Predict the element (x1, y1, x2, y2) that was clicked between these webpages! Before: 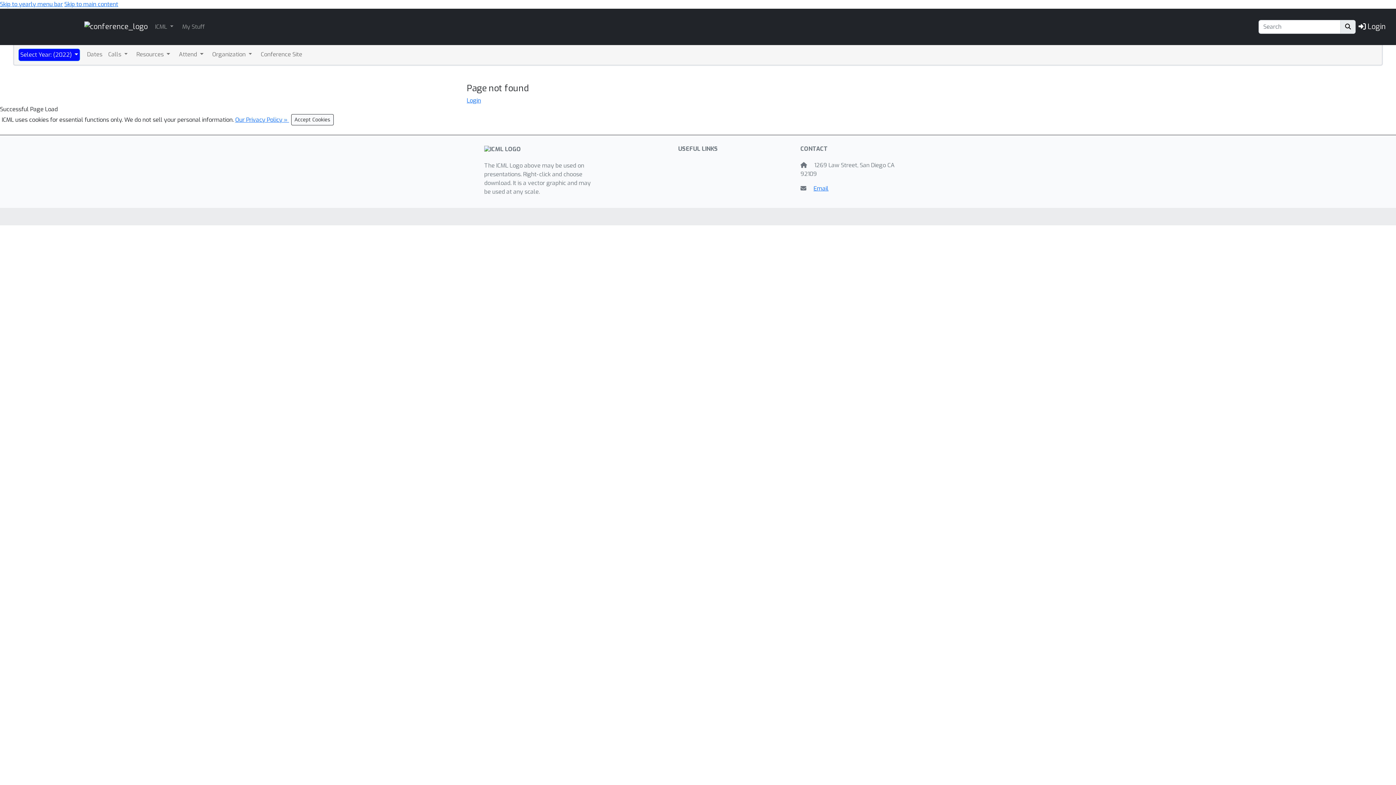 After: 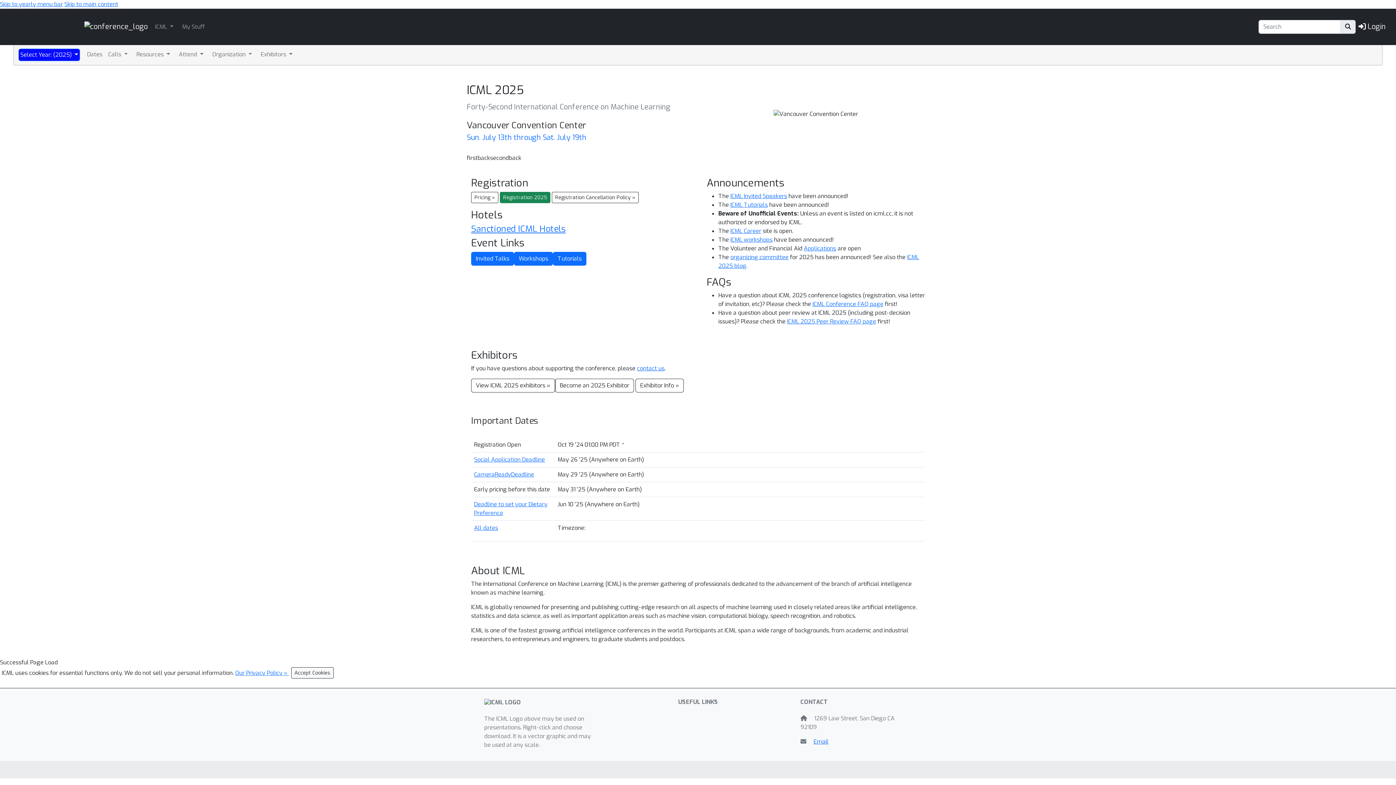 Action: label: Home bbox: (84, 19, 147, 33)